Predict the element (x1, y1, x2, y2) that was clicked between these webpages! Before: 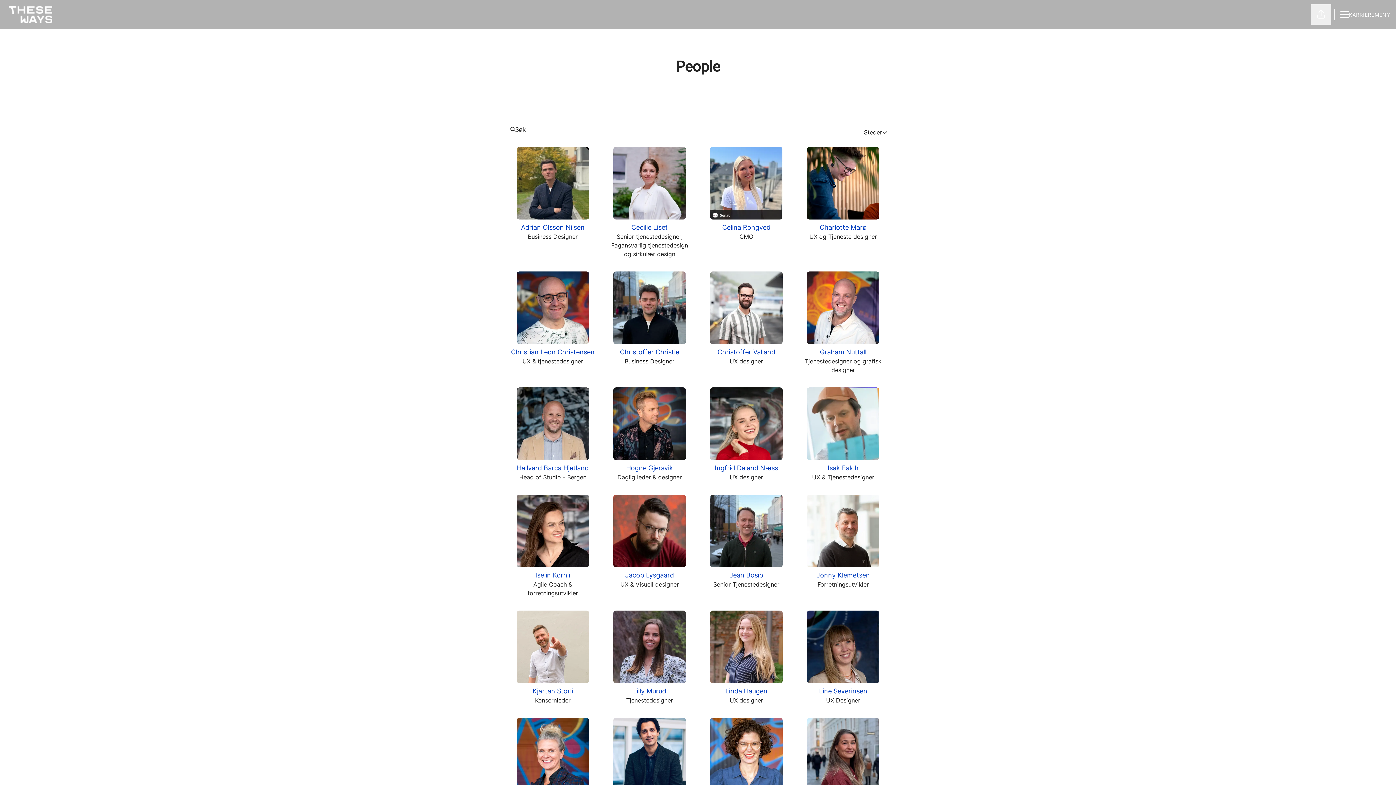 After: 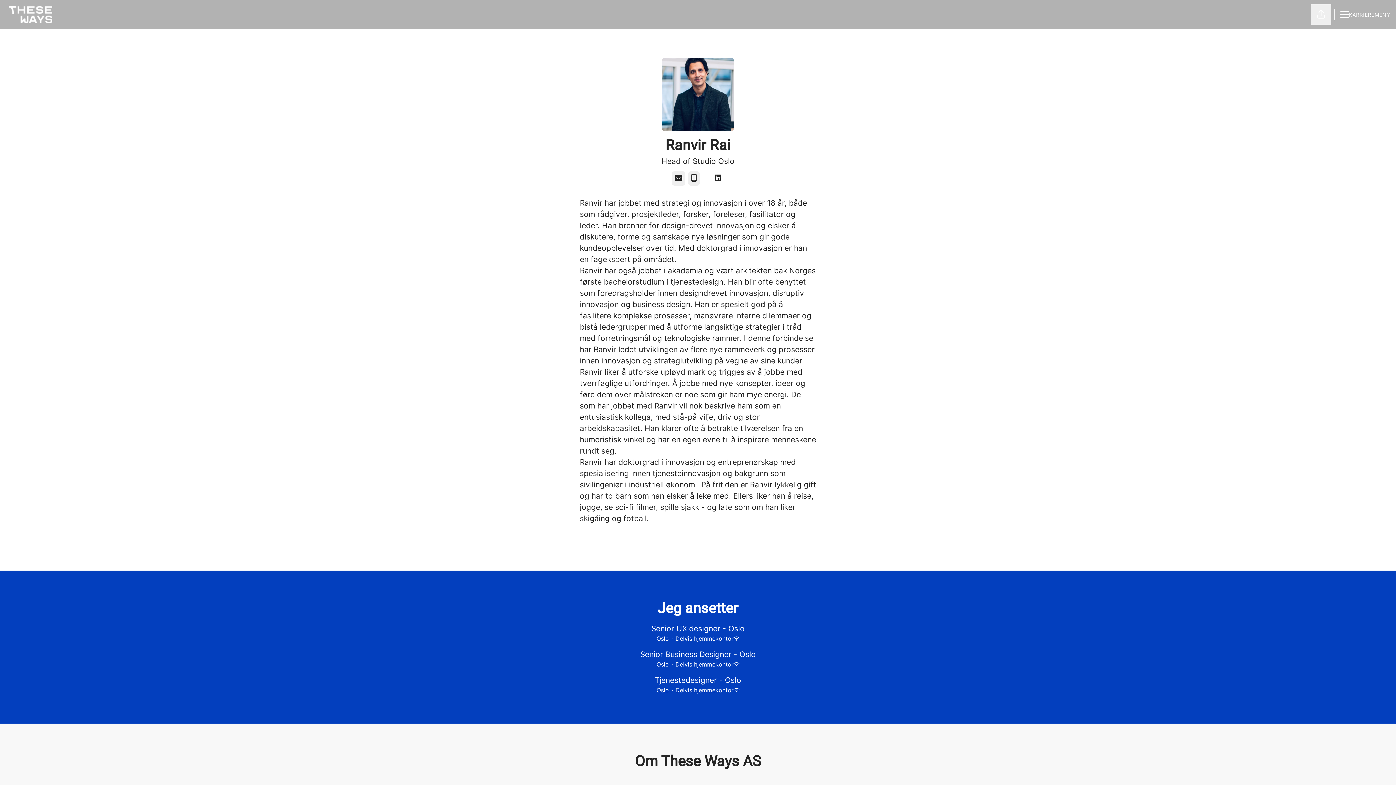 Action: label: Ranvir Rai
Head of Studio Oslo bbox: (601, 718, 698, 821)